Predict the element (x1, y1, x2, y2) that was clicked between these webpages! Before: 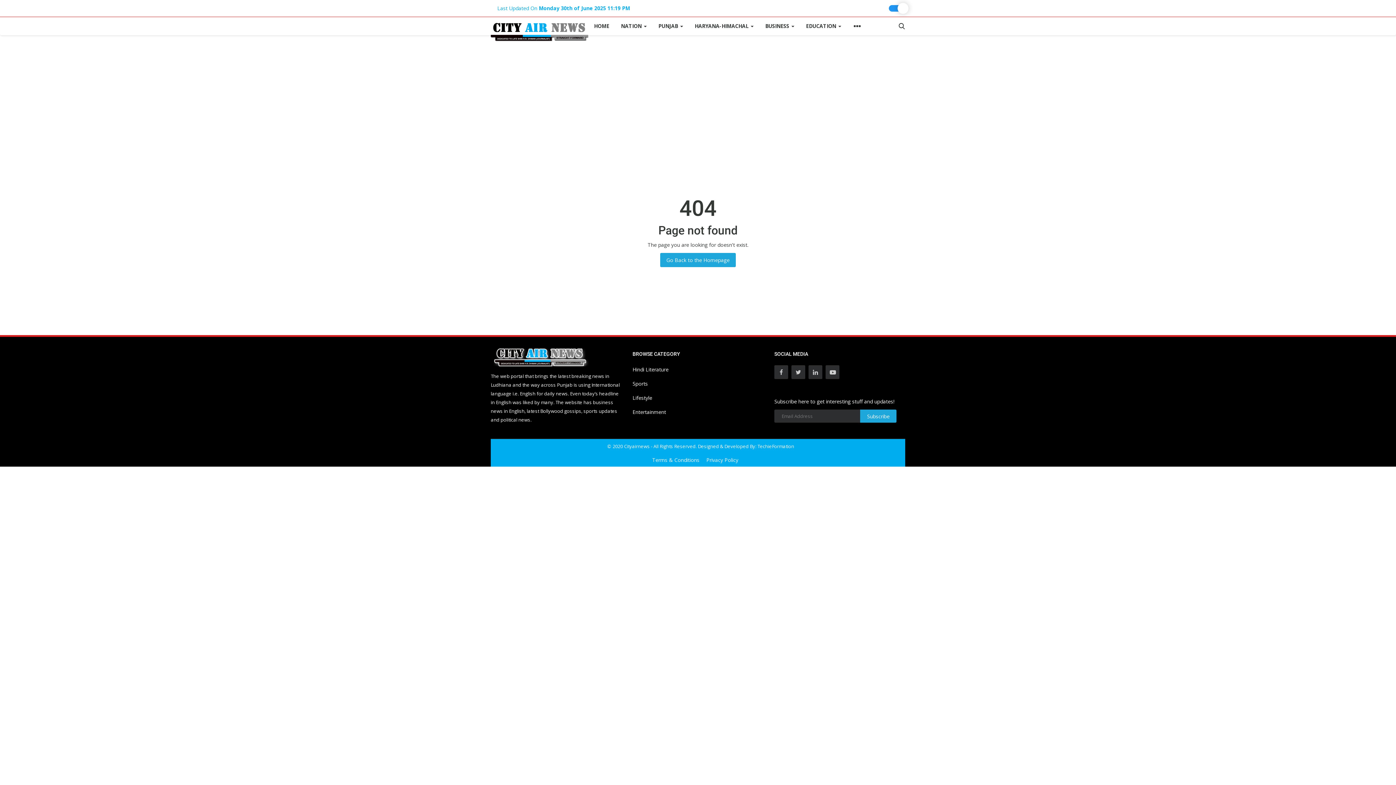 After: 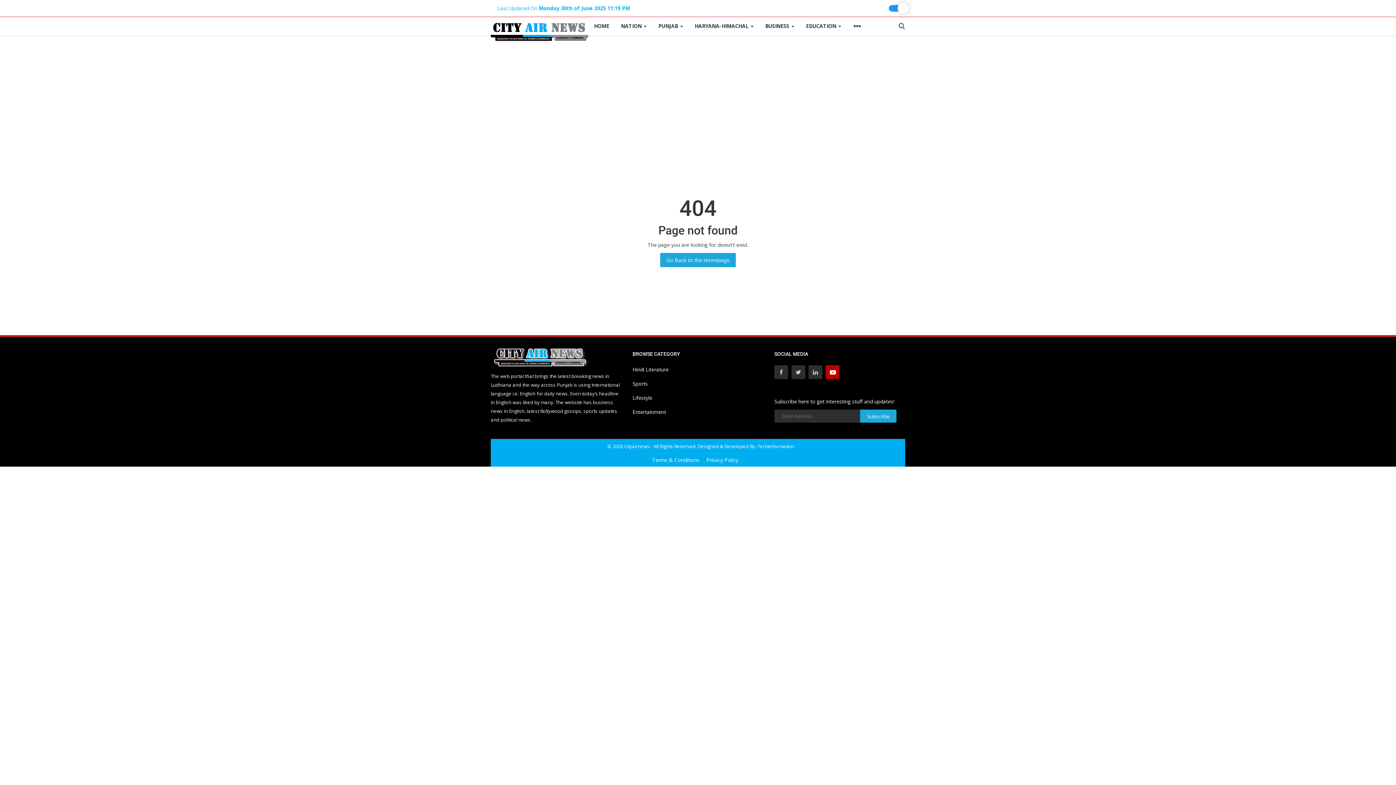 Action: bbox: (825, 365, 839, 379)